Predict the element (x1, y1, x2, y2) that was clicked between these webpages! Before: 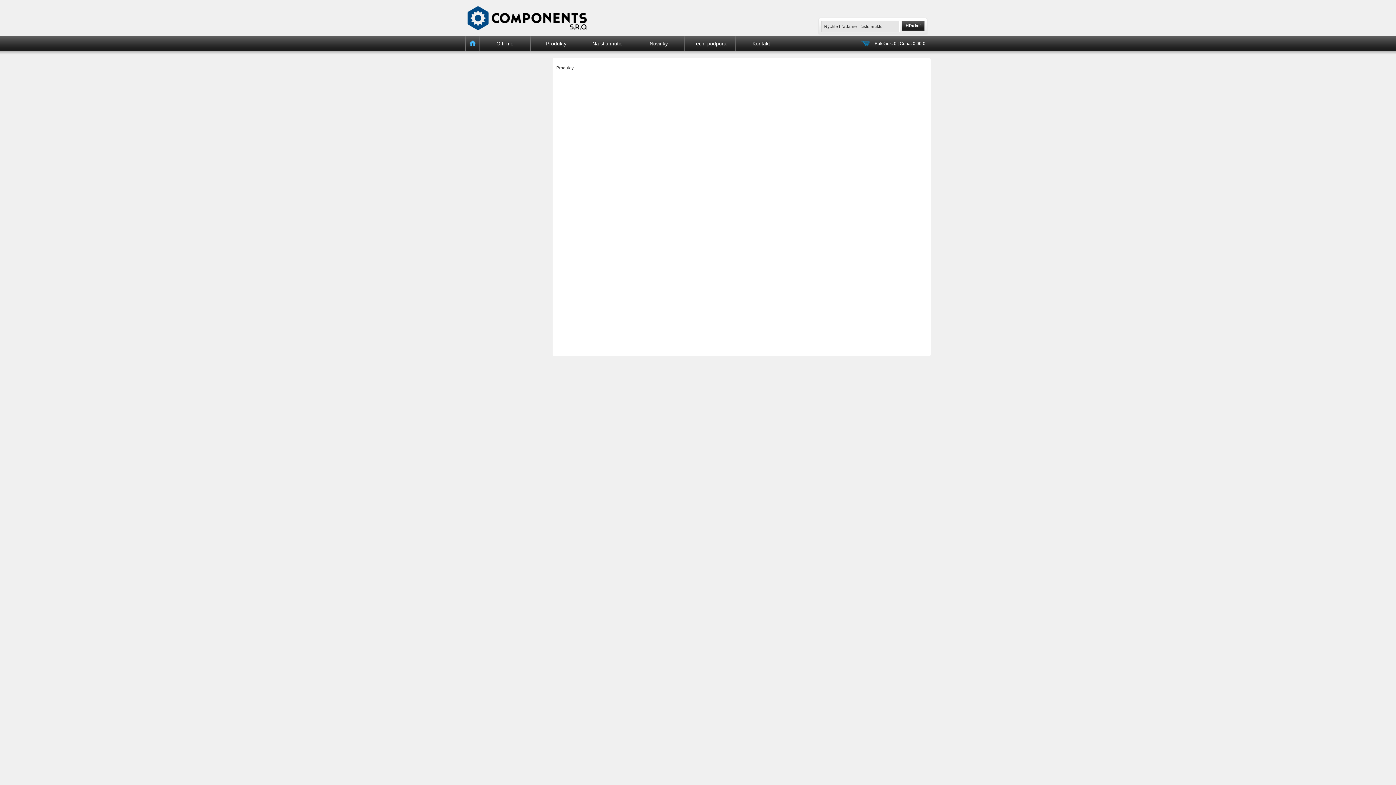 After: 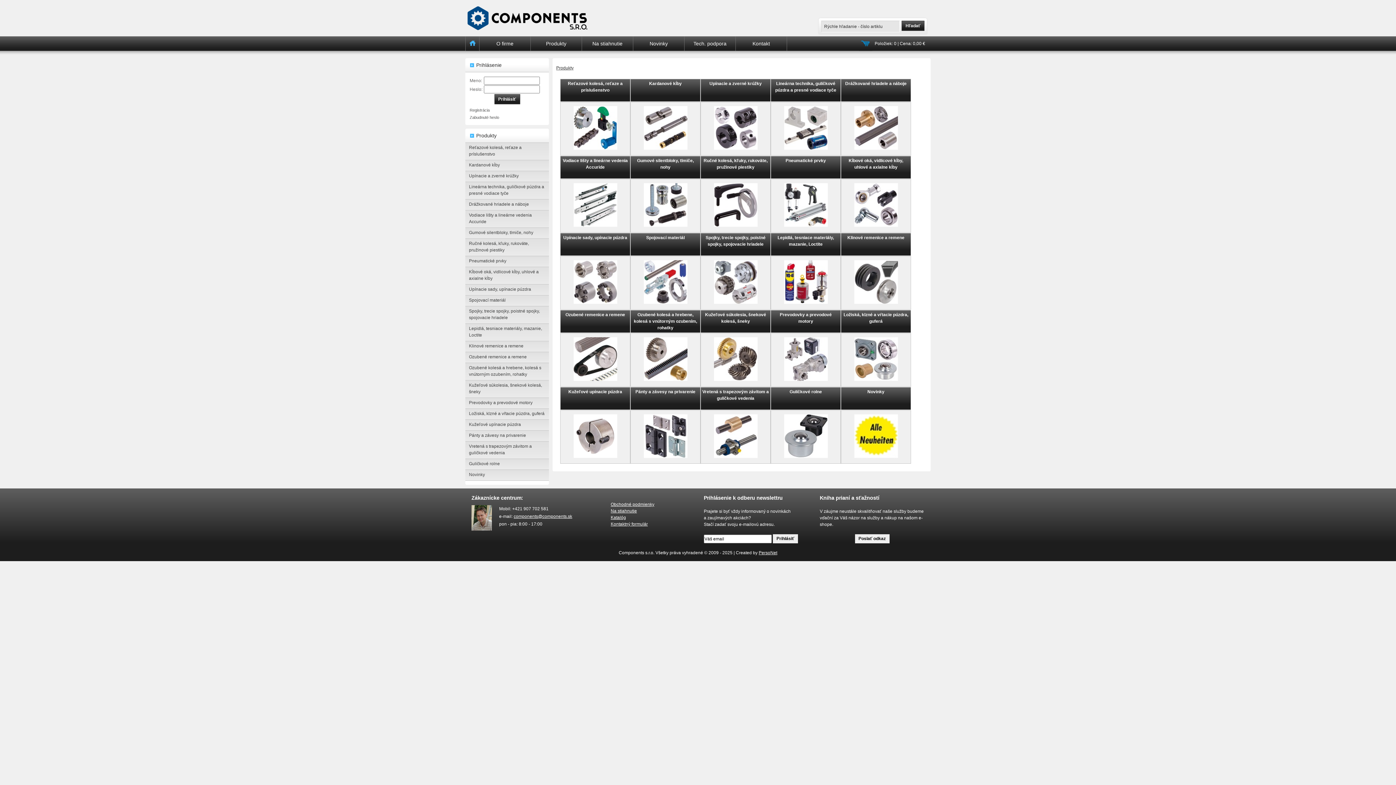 Action: label: Produkty bbox: (556, 65, 573, 70)